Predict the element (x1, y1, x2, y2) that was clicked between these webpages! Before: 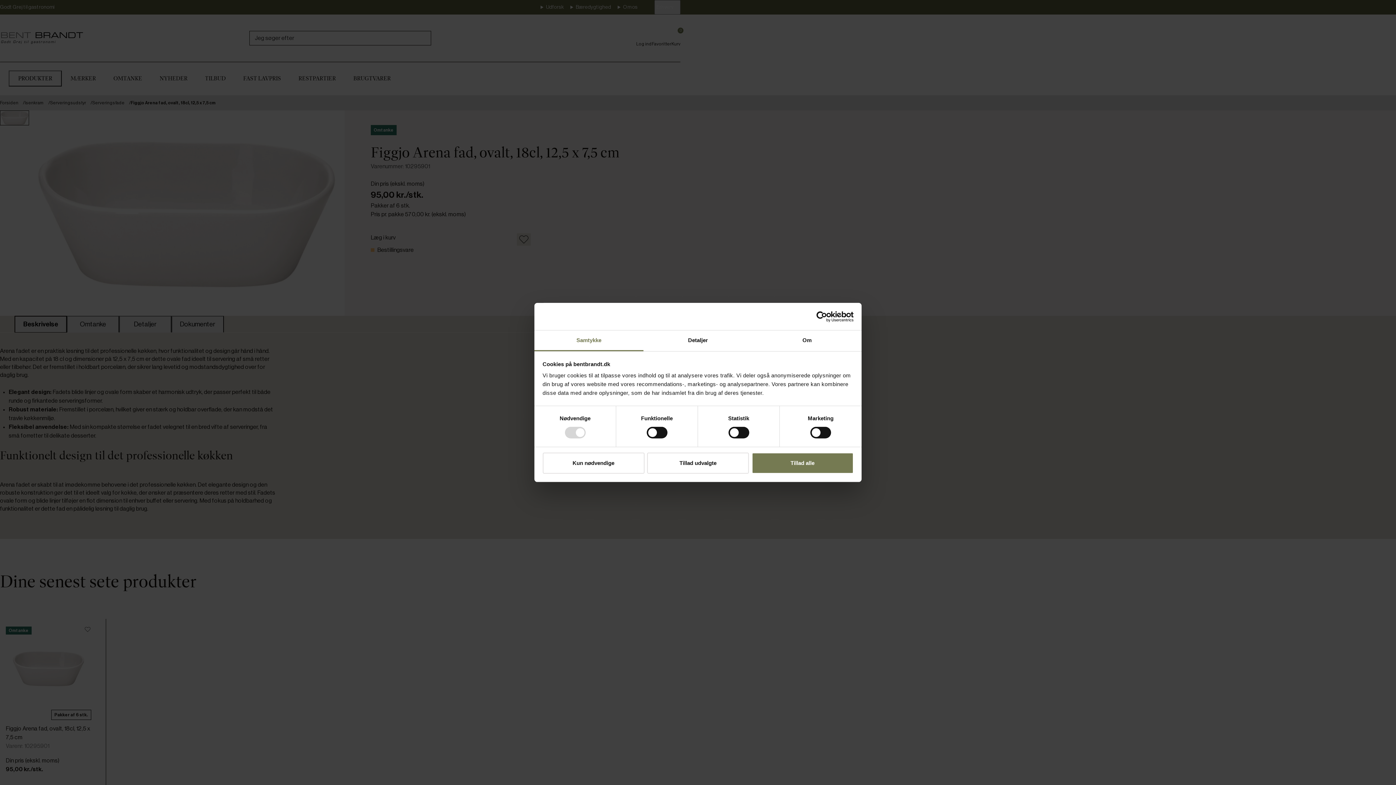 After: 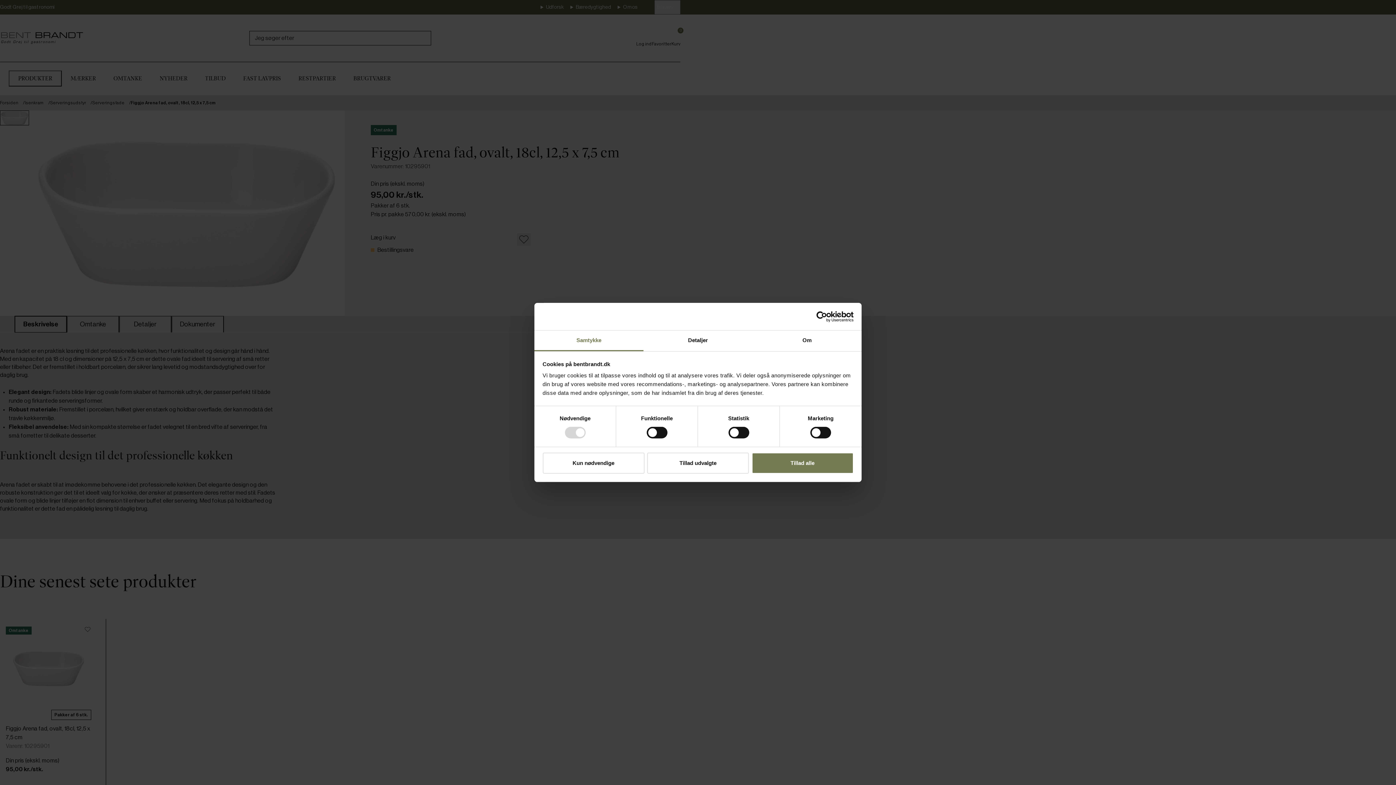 Action: label: Cookiebot - opens in a new window bbox: (790, 311, 853, 322)